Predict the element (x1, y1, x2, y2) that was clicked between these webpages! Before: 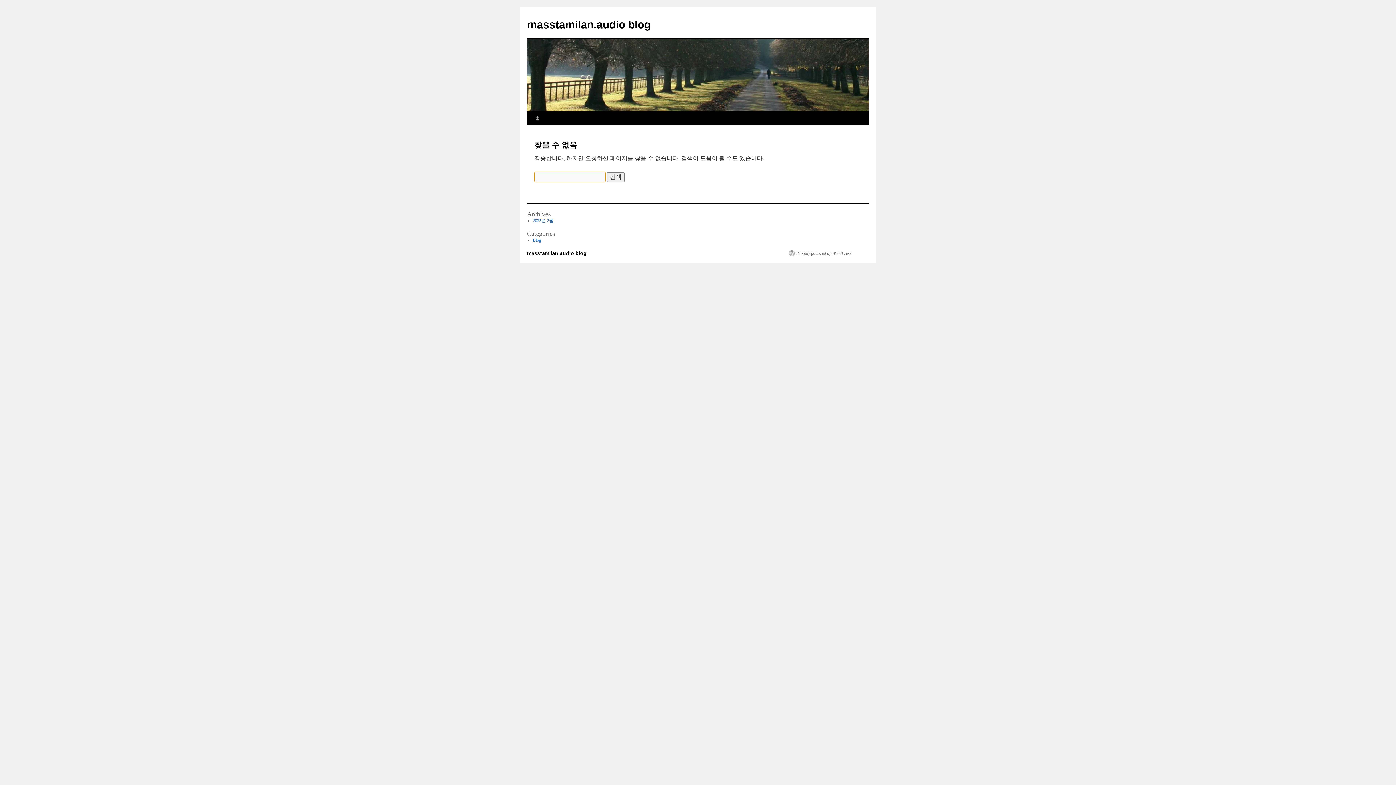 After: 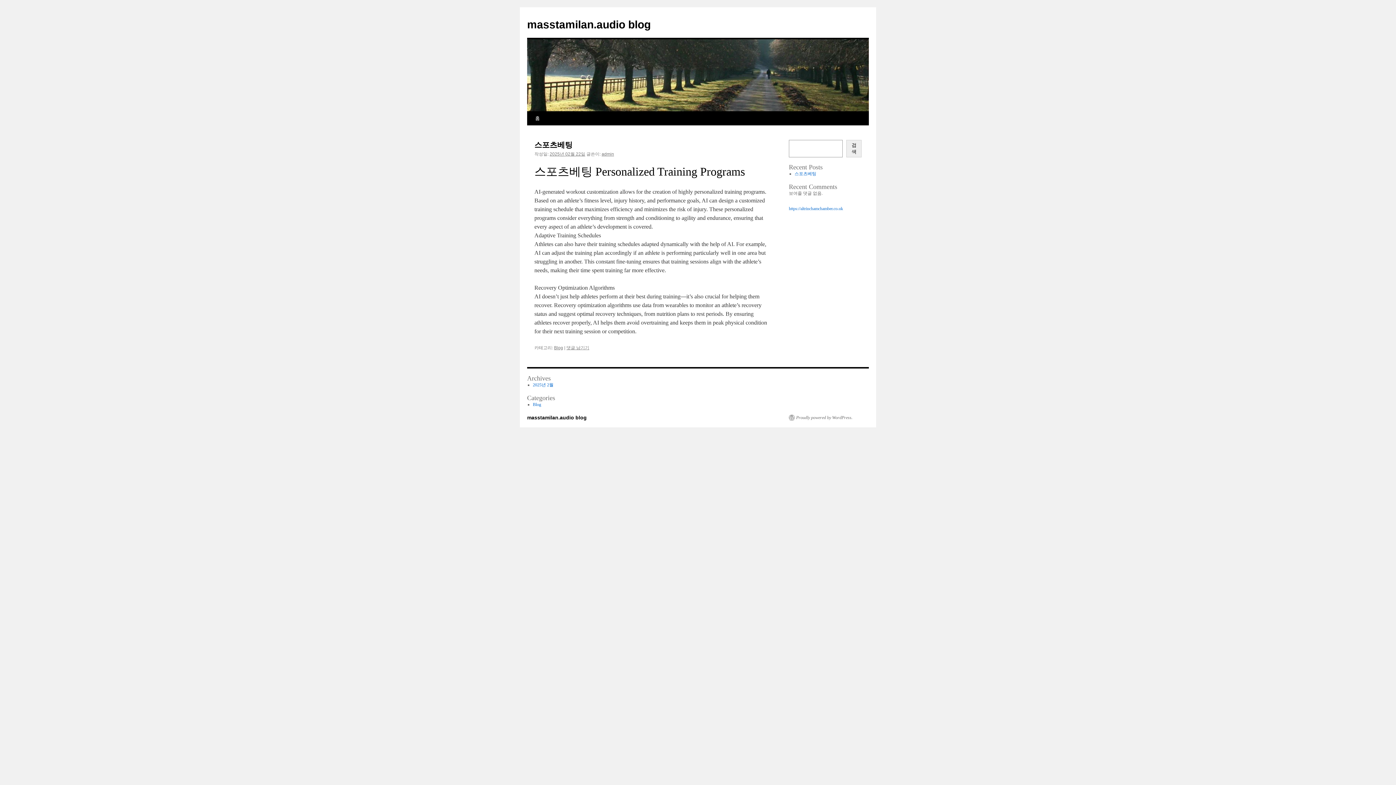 Action: label: 홈 bbox: (531, 111, 543, 125)